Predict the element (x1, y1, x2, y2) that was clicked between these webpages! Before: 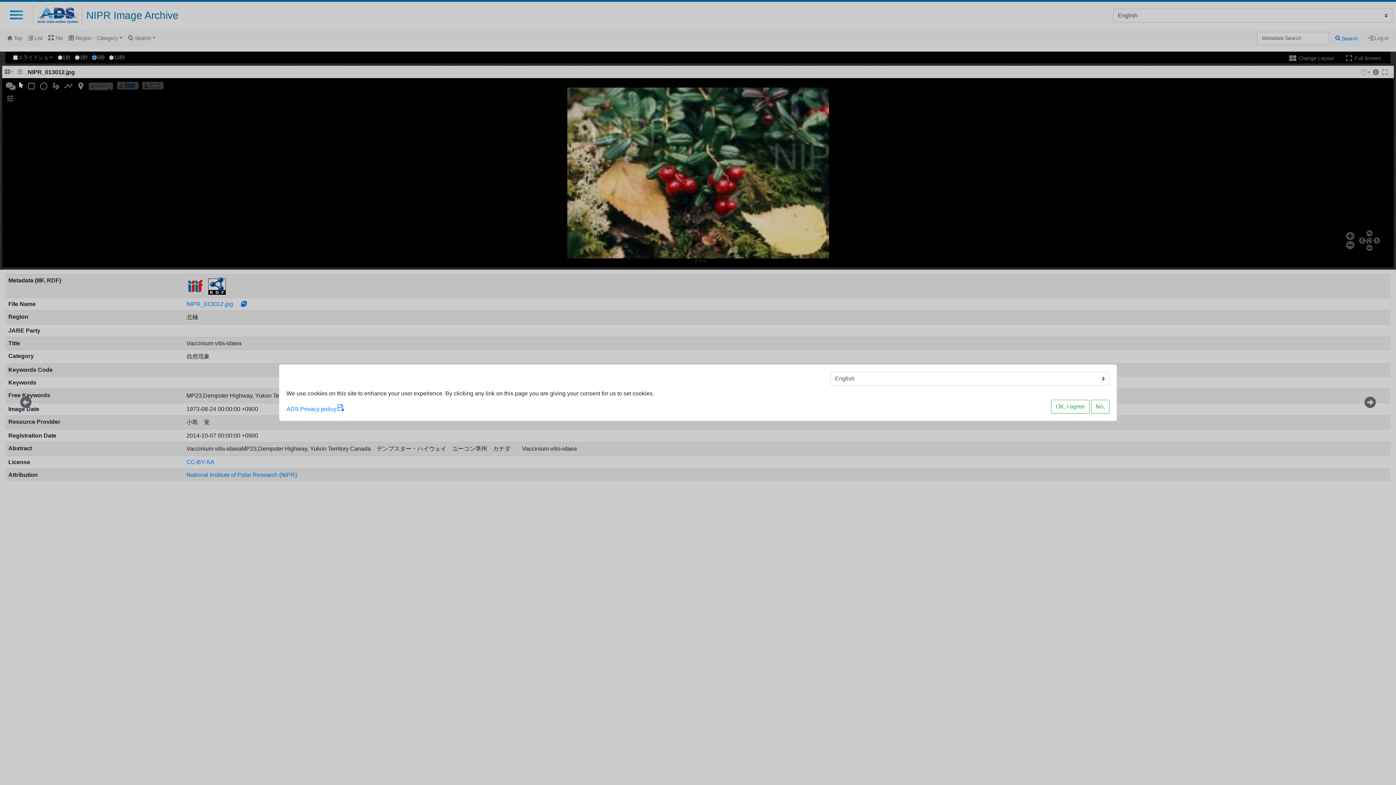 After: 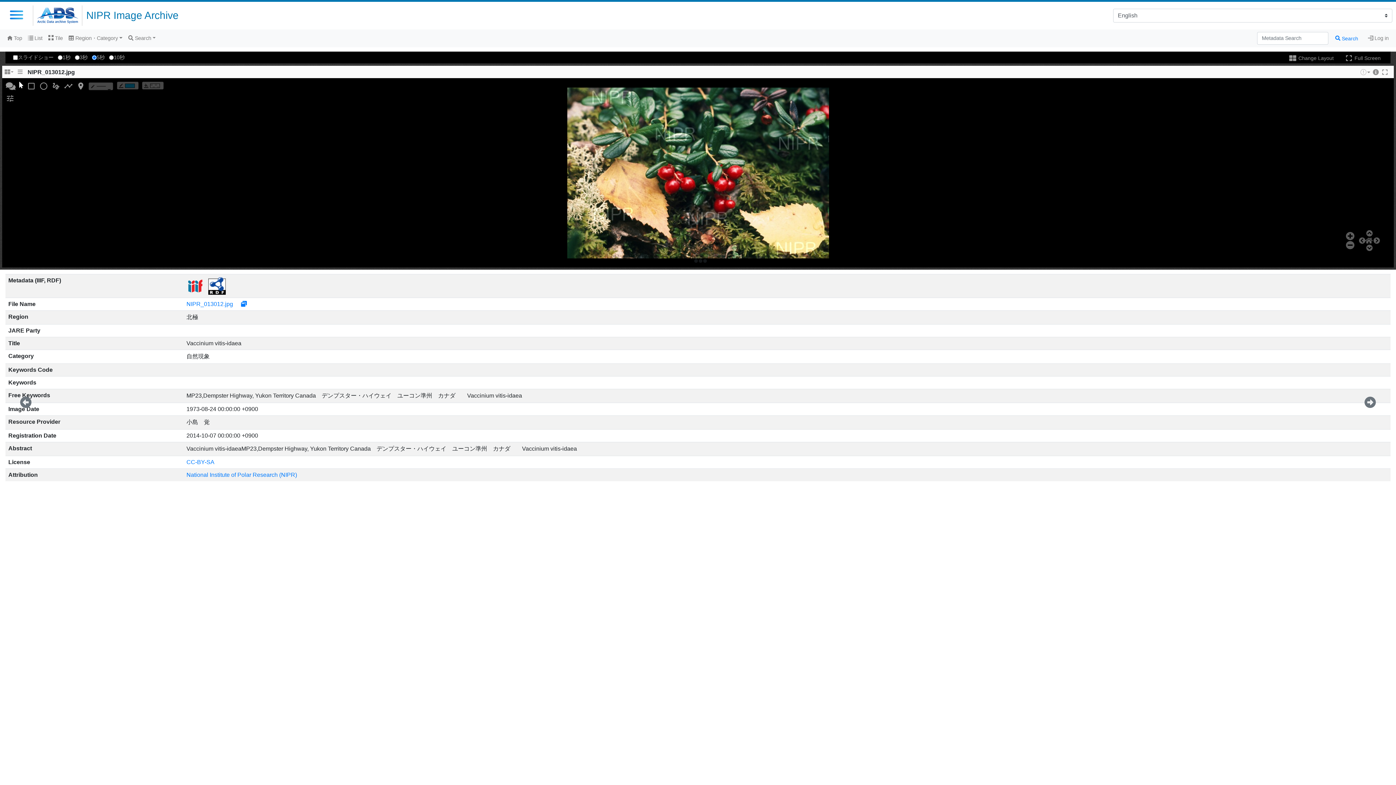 Action: label: OK, I agree bbox: (1051, 399, 1089, 413)